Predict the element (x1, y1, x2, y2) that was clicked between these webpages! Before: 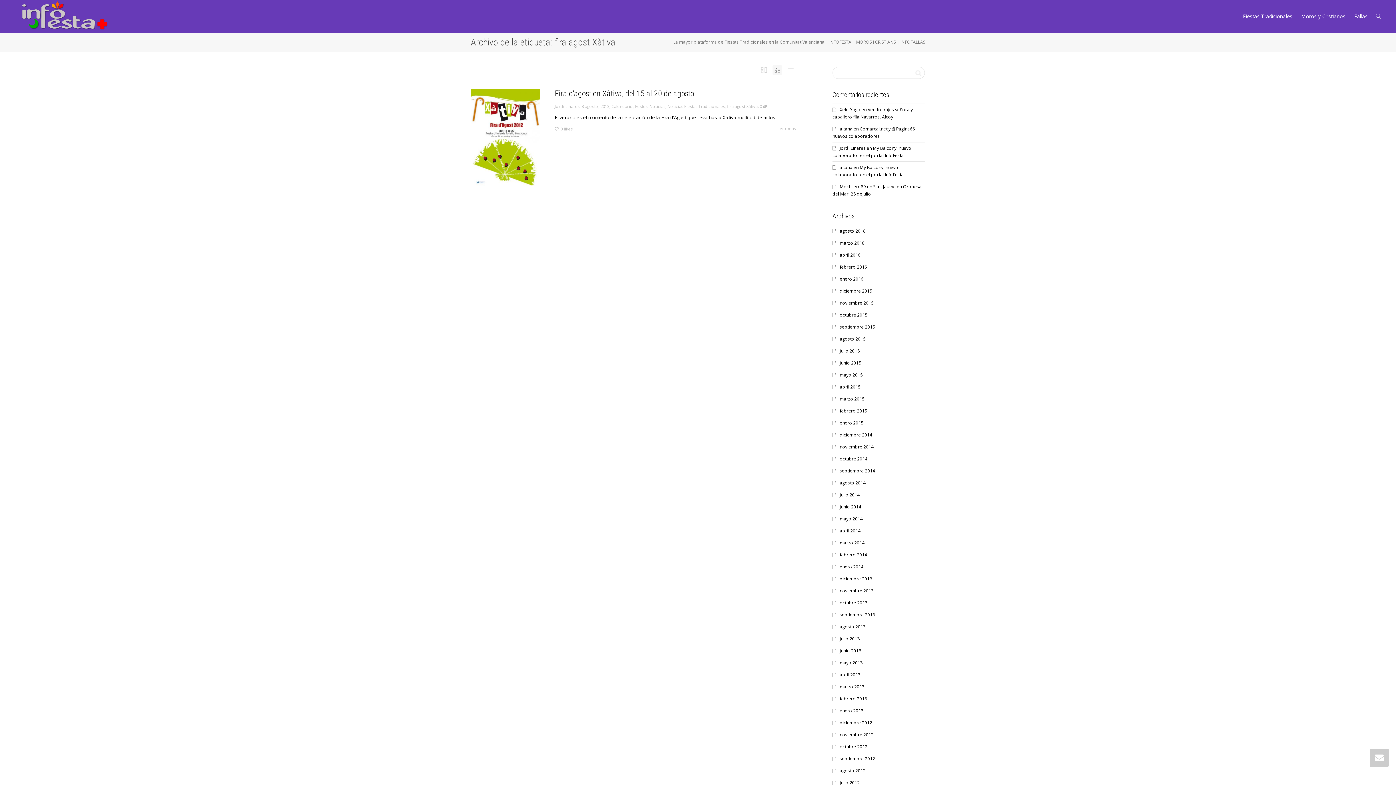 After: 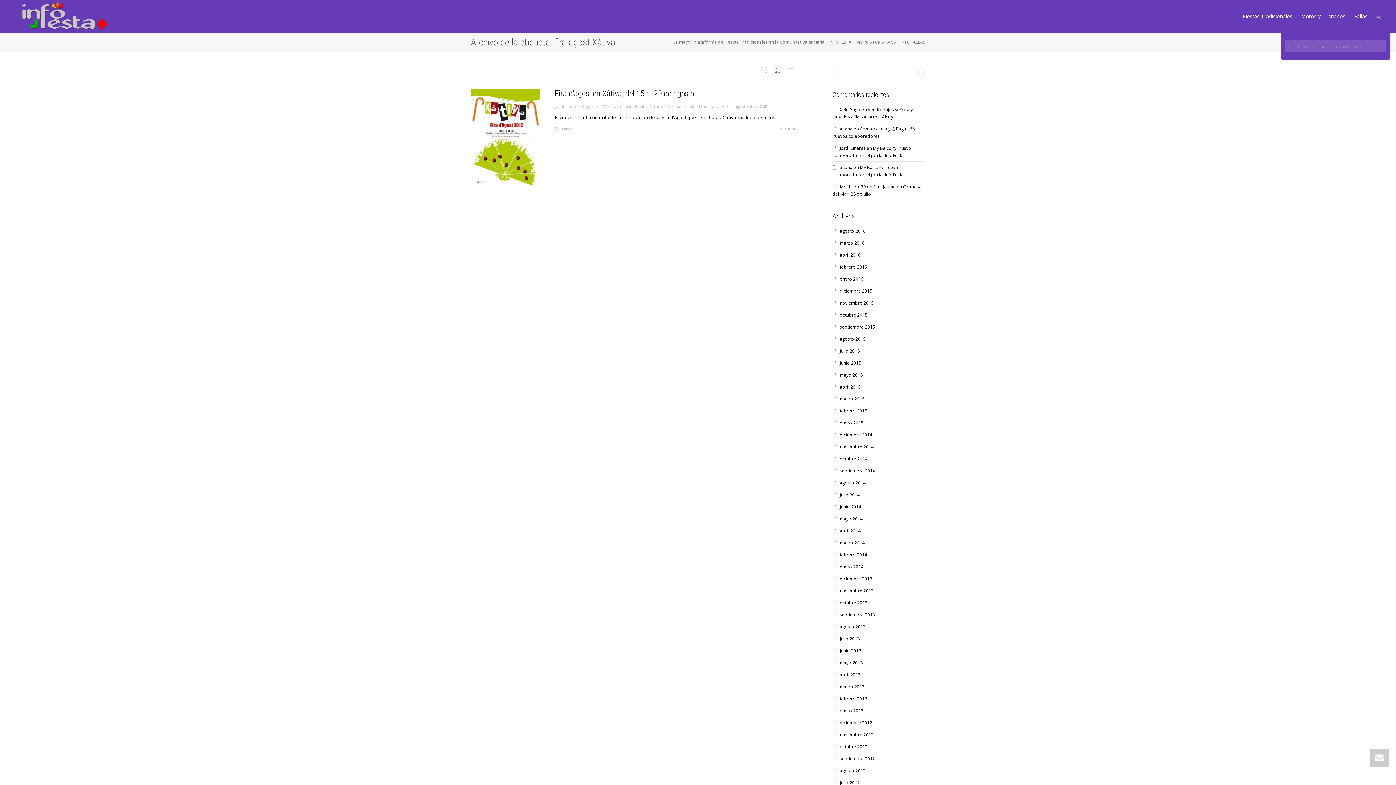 Action: bbox: (1376, 0, 1381, 32)